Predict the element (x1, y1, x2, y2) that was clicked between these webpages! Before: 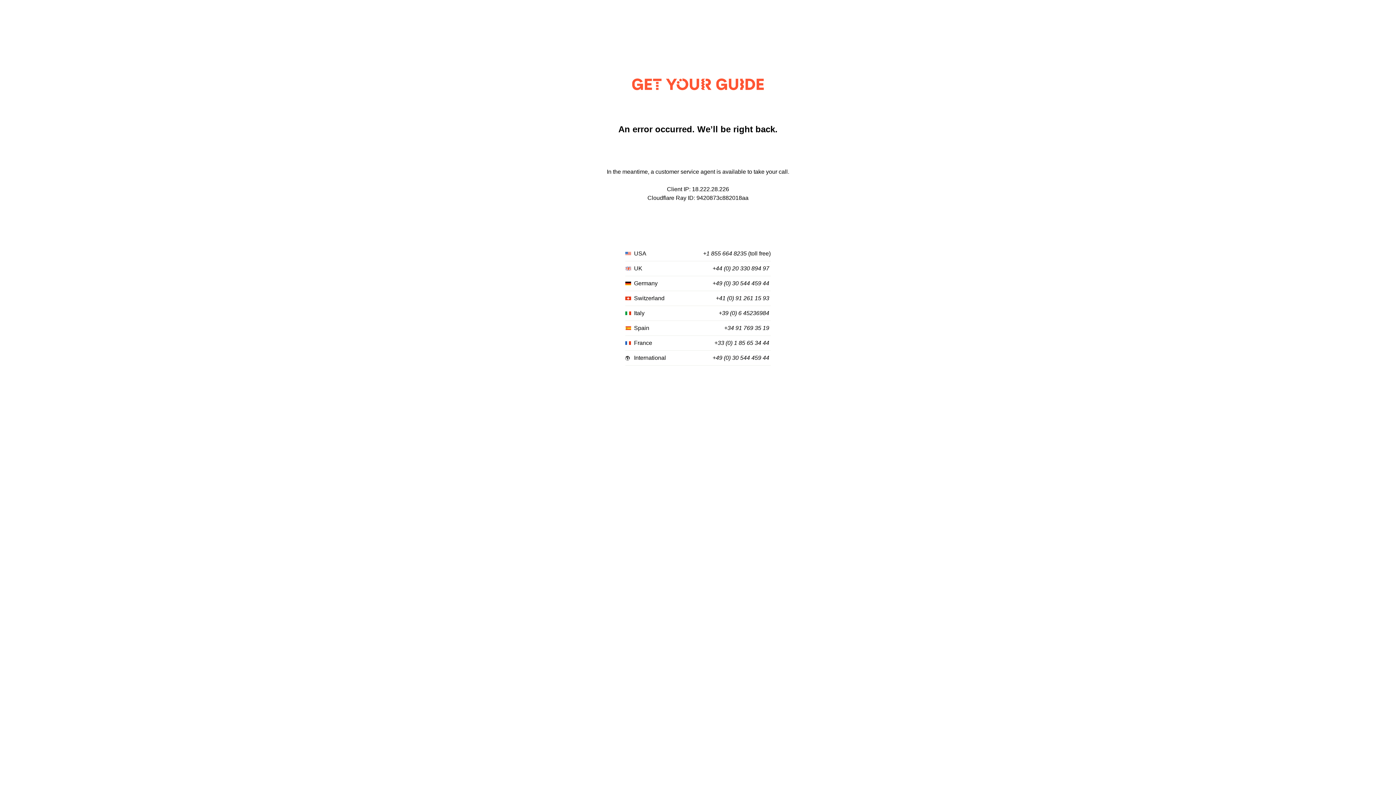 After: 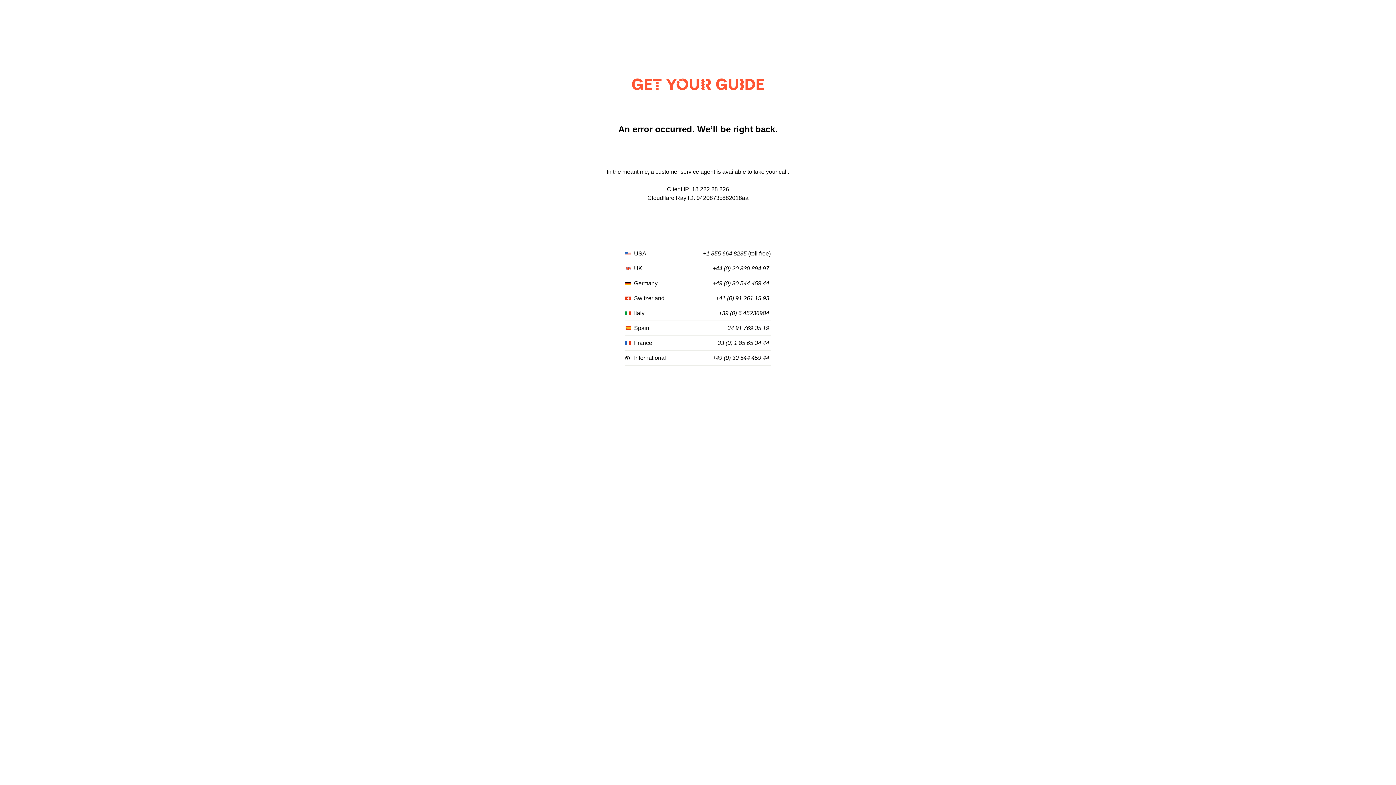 Action: label: +44 (0) 20 330 894 97 bbox: (712, 265, 769, 272)